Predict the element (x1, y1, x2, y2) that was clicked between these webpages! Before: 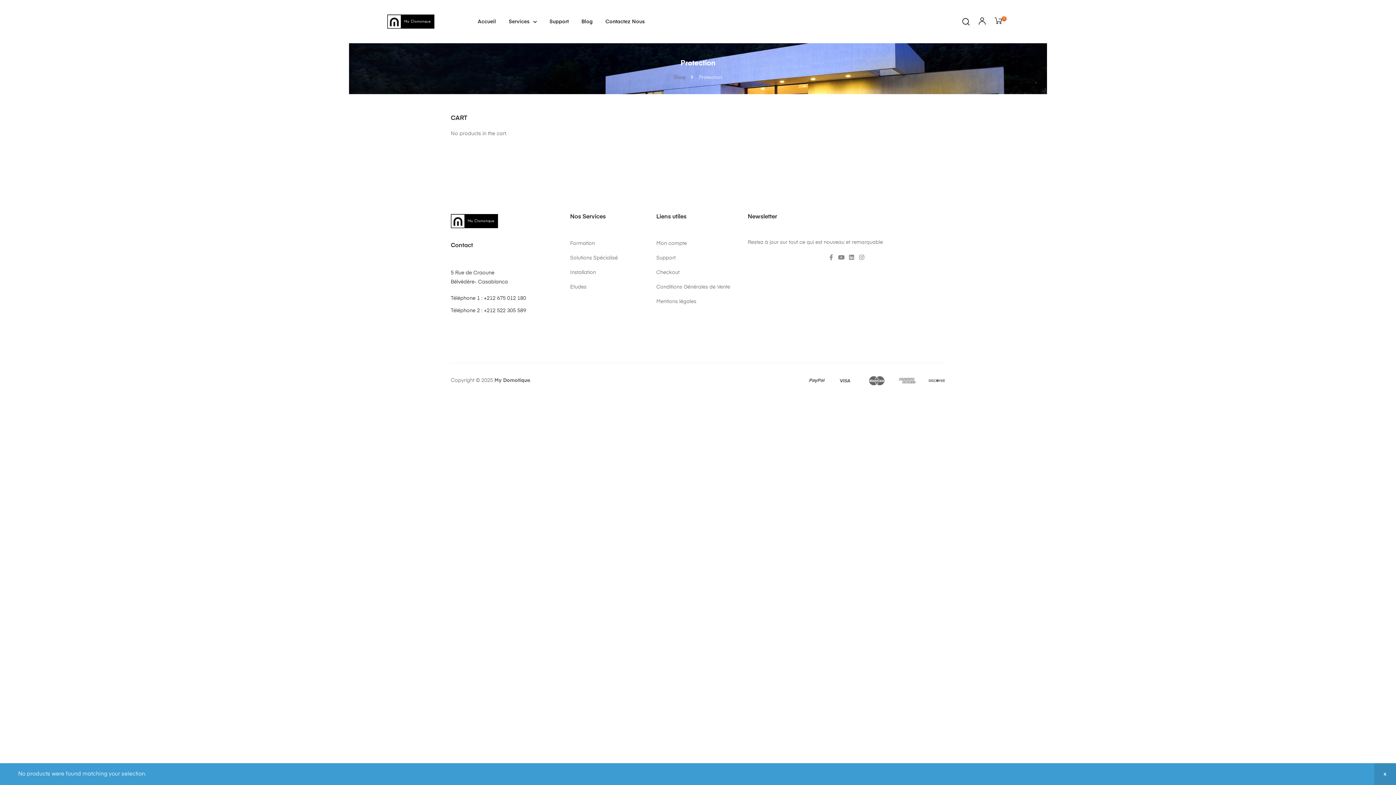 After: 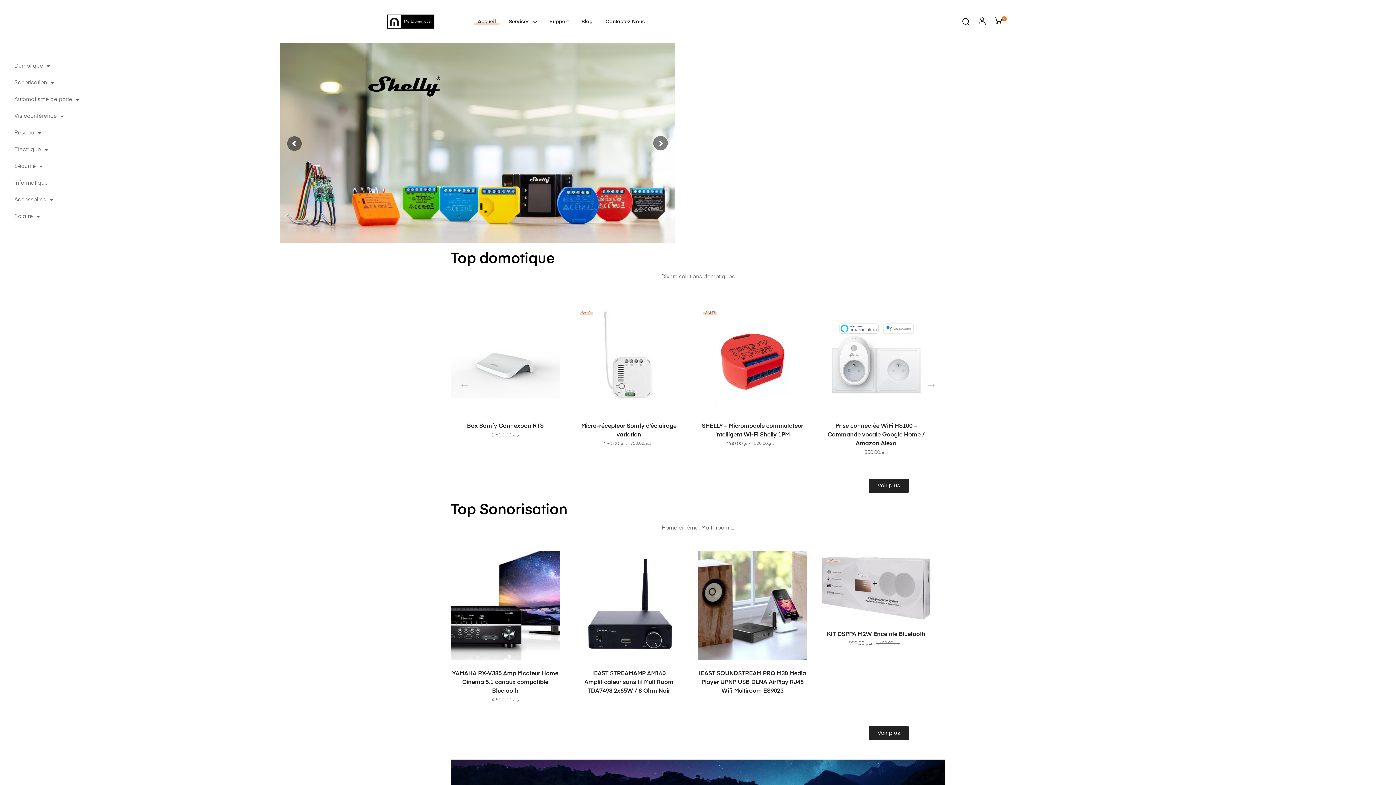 Action: bbox: (474, 18, 499, 25) label: Accueil